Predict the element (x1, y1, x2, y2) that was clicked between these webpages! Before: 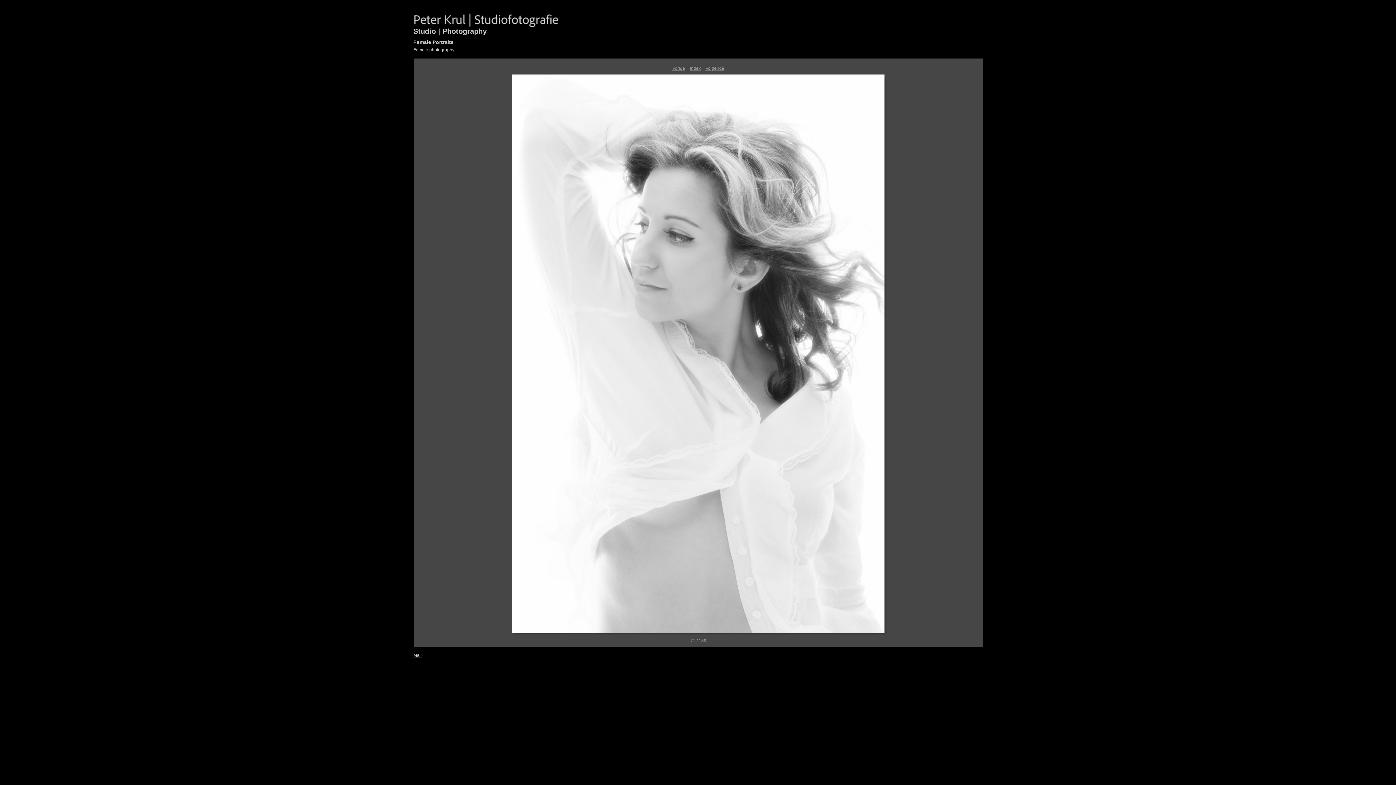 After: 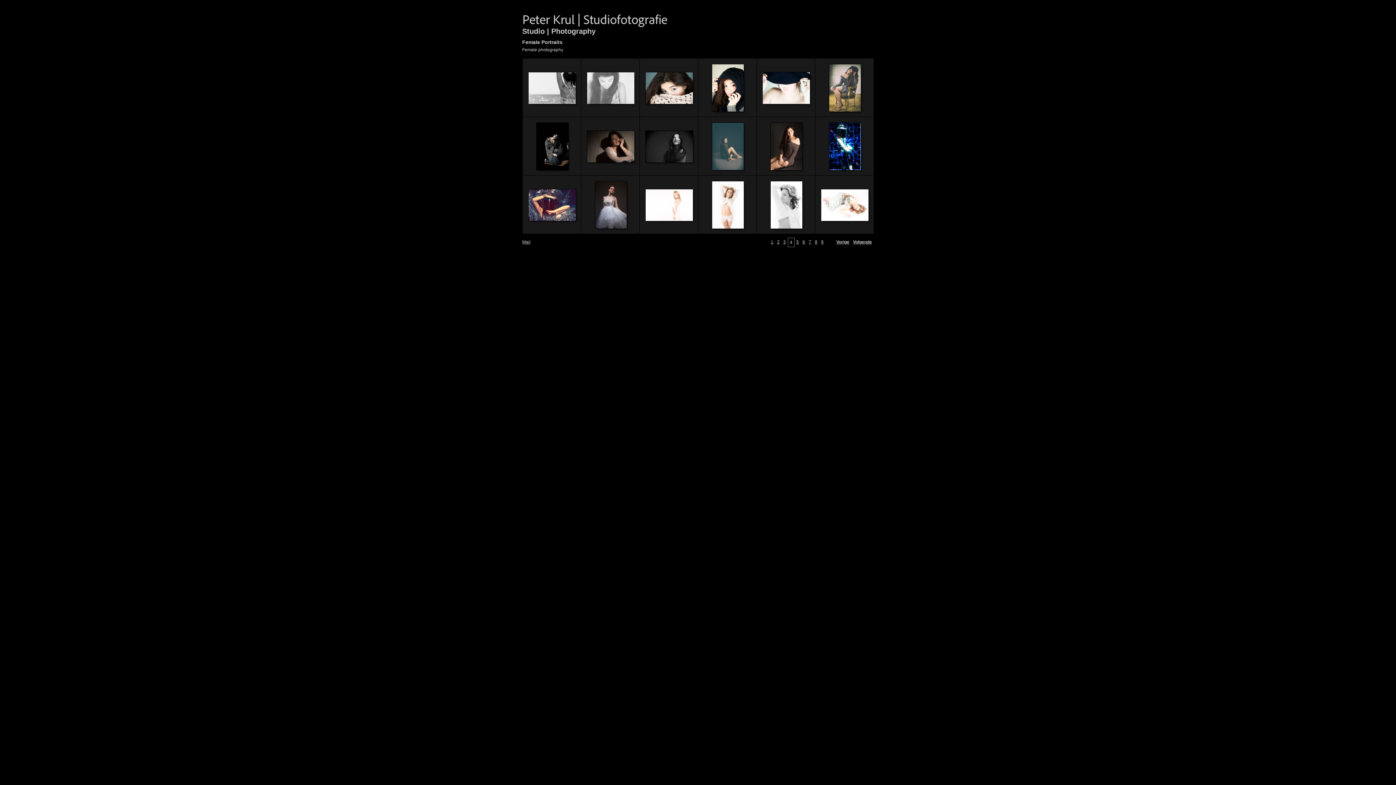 Action: bbox: (690, 65, 700, 70) label: Index